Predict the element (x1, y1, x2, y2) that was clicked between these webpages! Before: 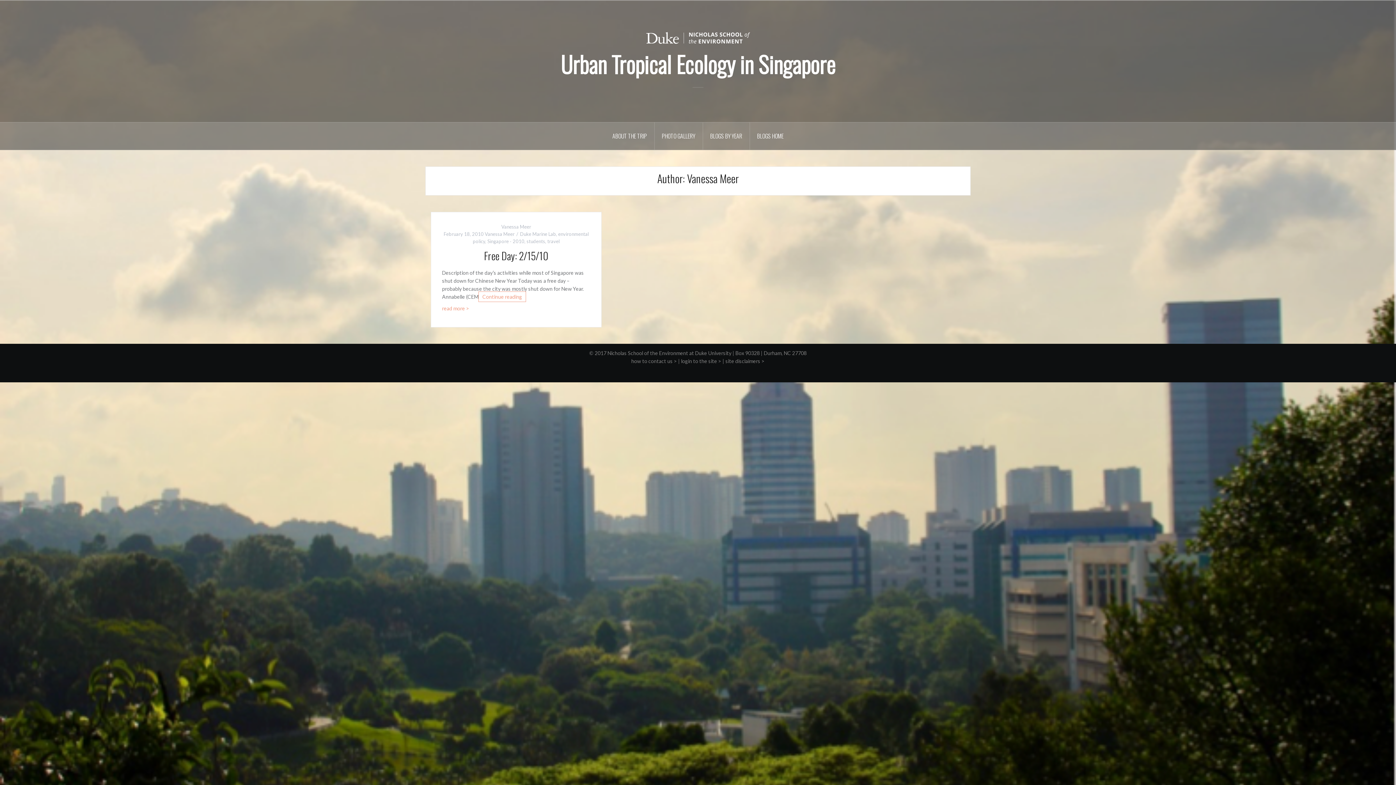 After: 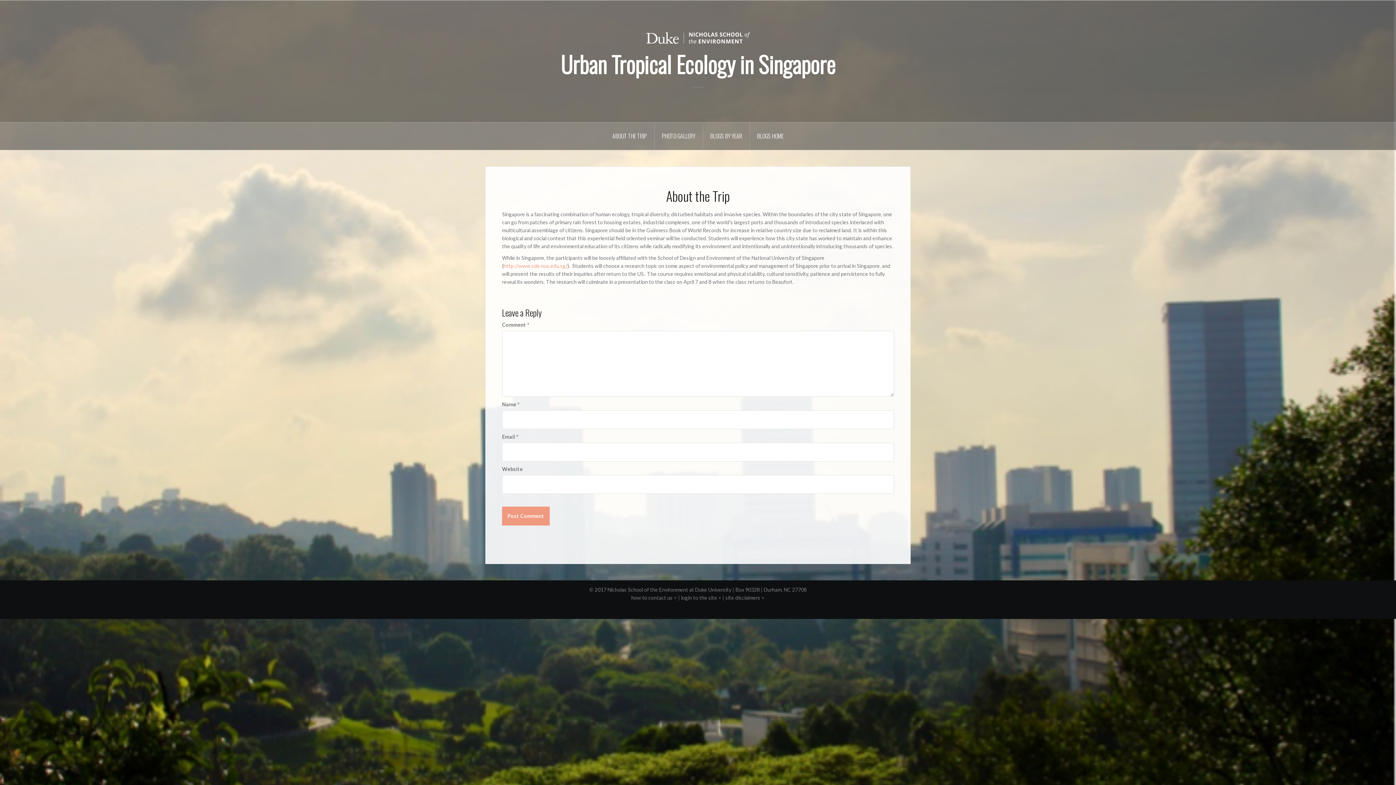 Action: label: ABOUT THE TRIP bbox: (605, 122, 654, 149)